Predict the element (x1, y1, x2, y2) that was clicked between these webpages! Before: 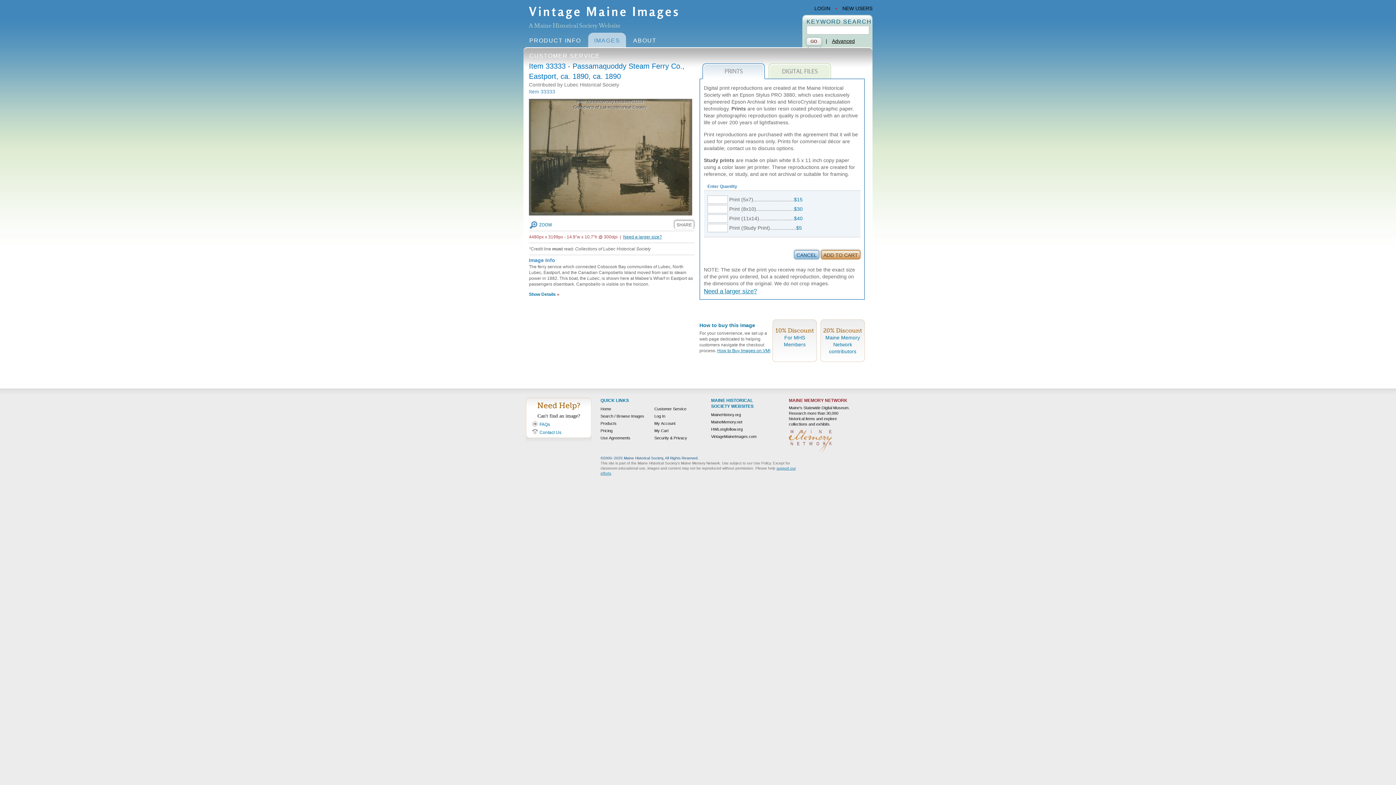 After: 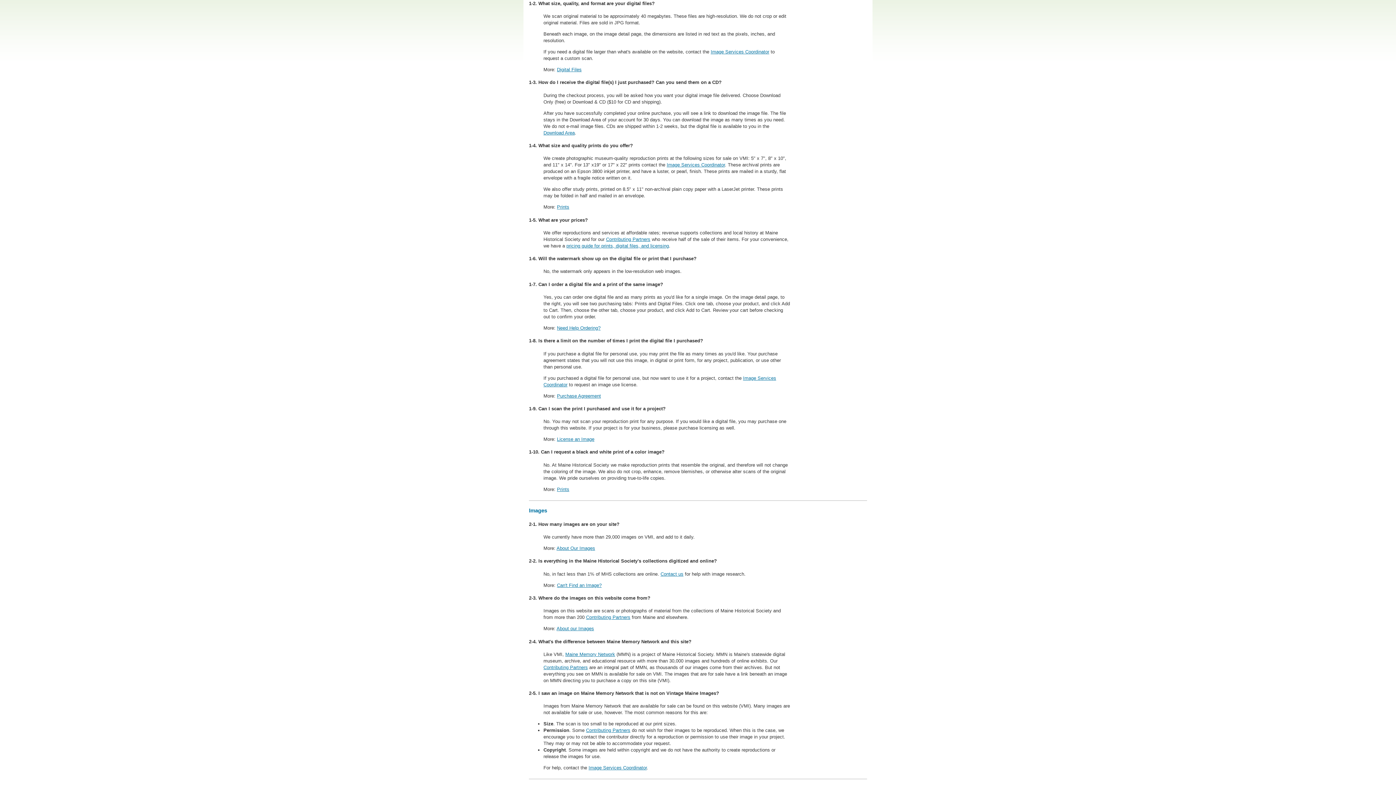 Action: bbox: (704, 288, 757, 294) label: Need a larger size?